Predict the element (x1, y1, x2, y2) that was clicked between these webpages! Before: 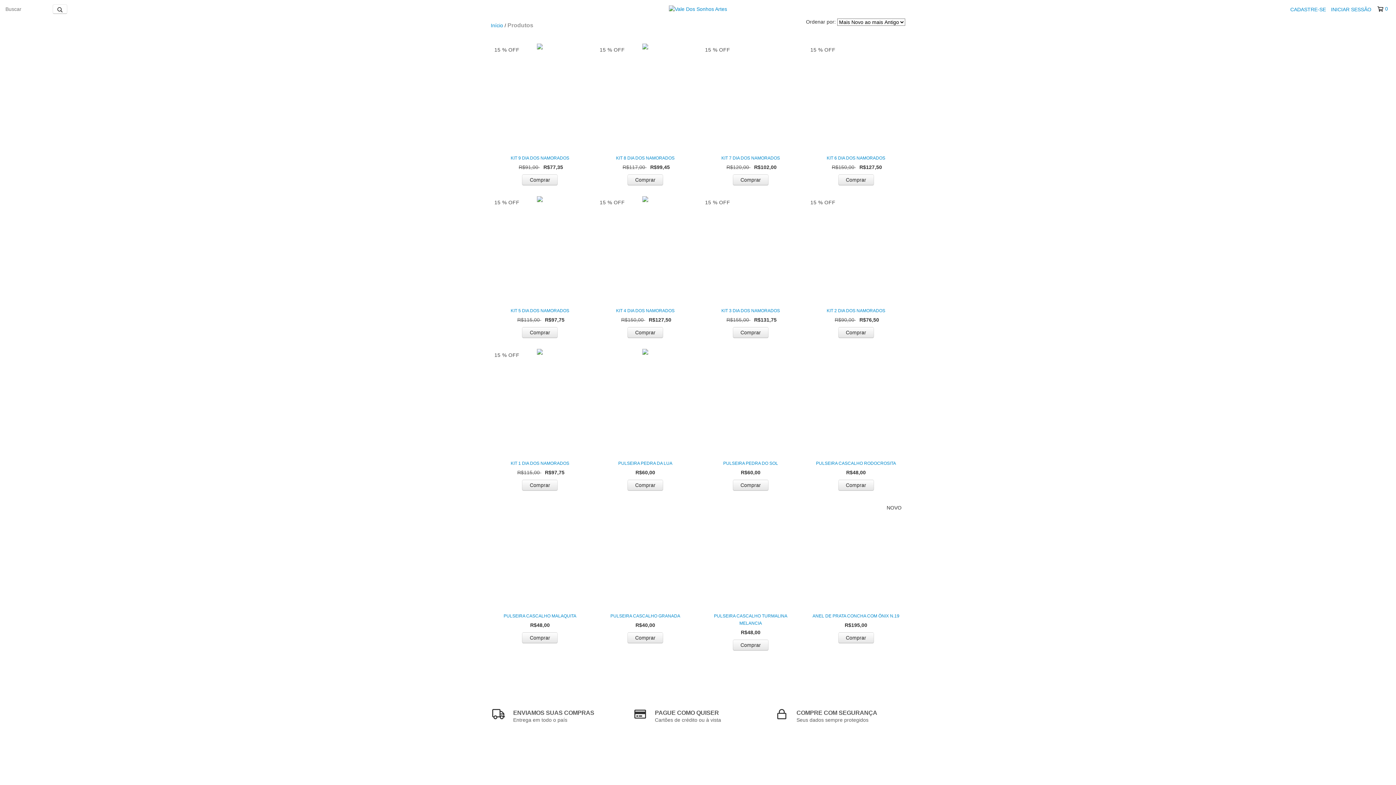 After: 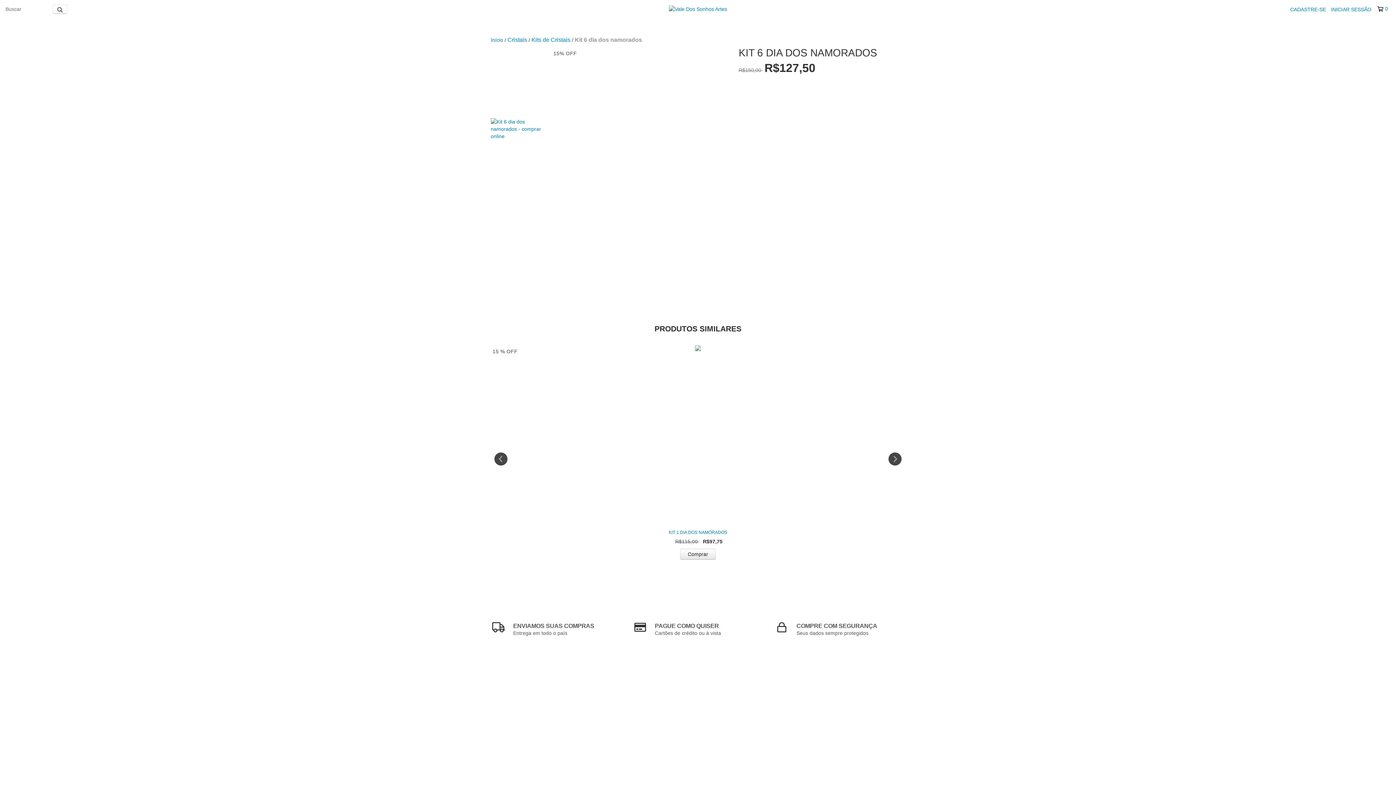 Action: bbox: (810, 154, 901, 161) label: Kit 6 dia dos namorados